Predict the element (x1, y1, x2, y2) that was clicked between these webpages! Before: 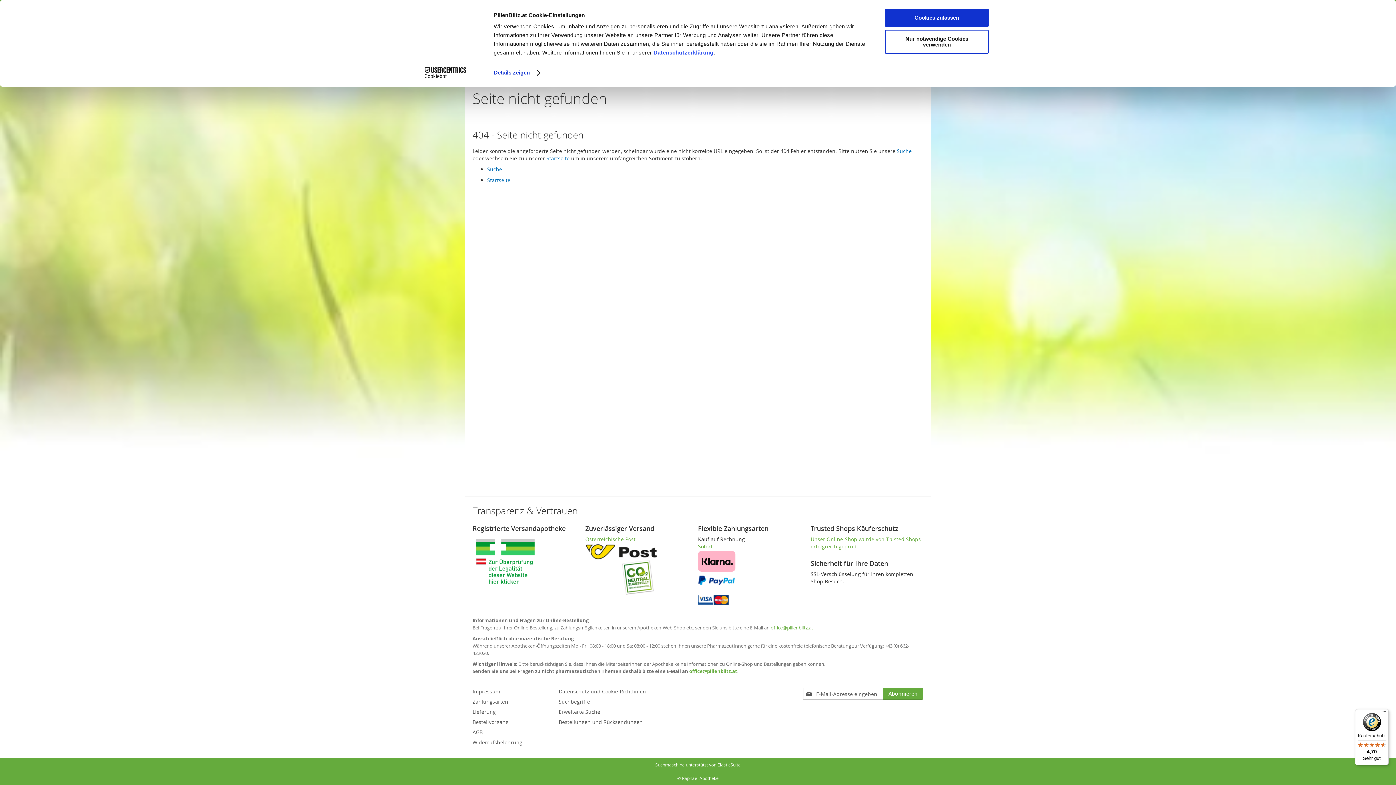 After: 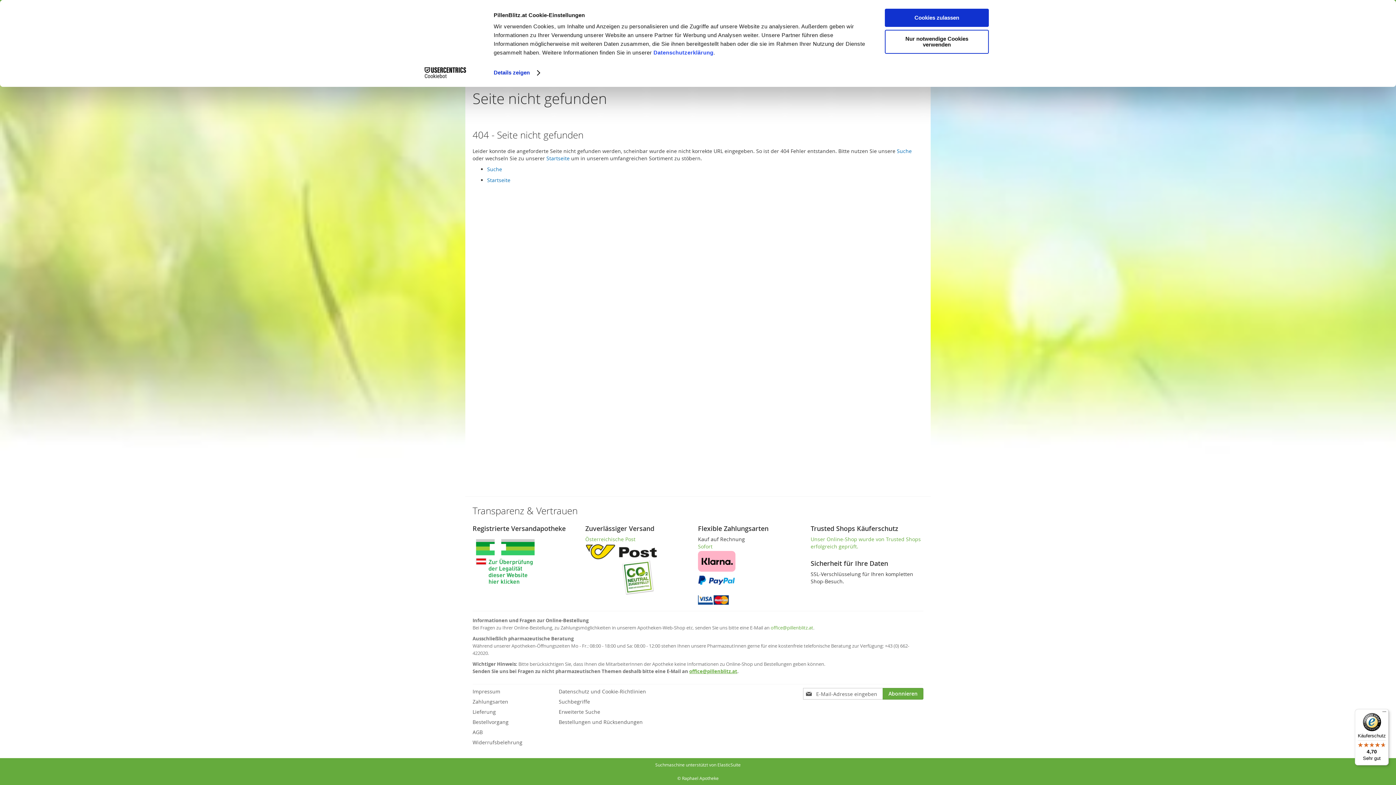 Action: label: office@pillenblitz.at bbox: (689, 668, 737, 674)